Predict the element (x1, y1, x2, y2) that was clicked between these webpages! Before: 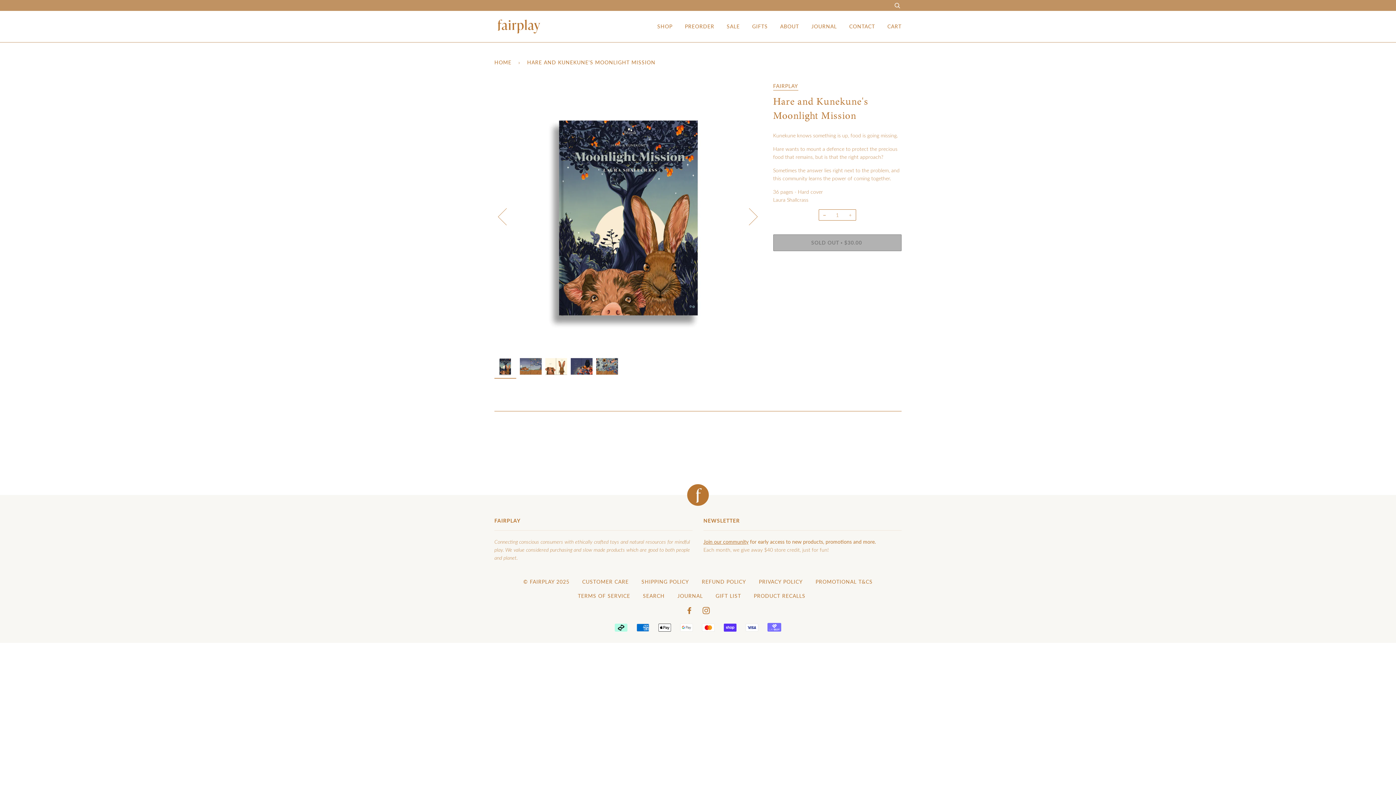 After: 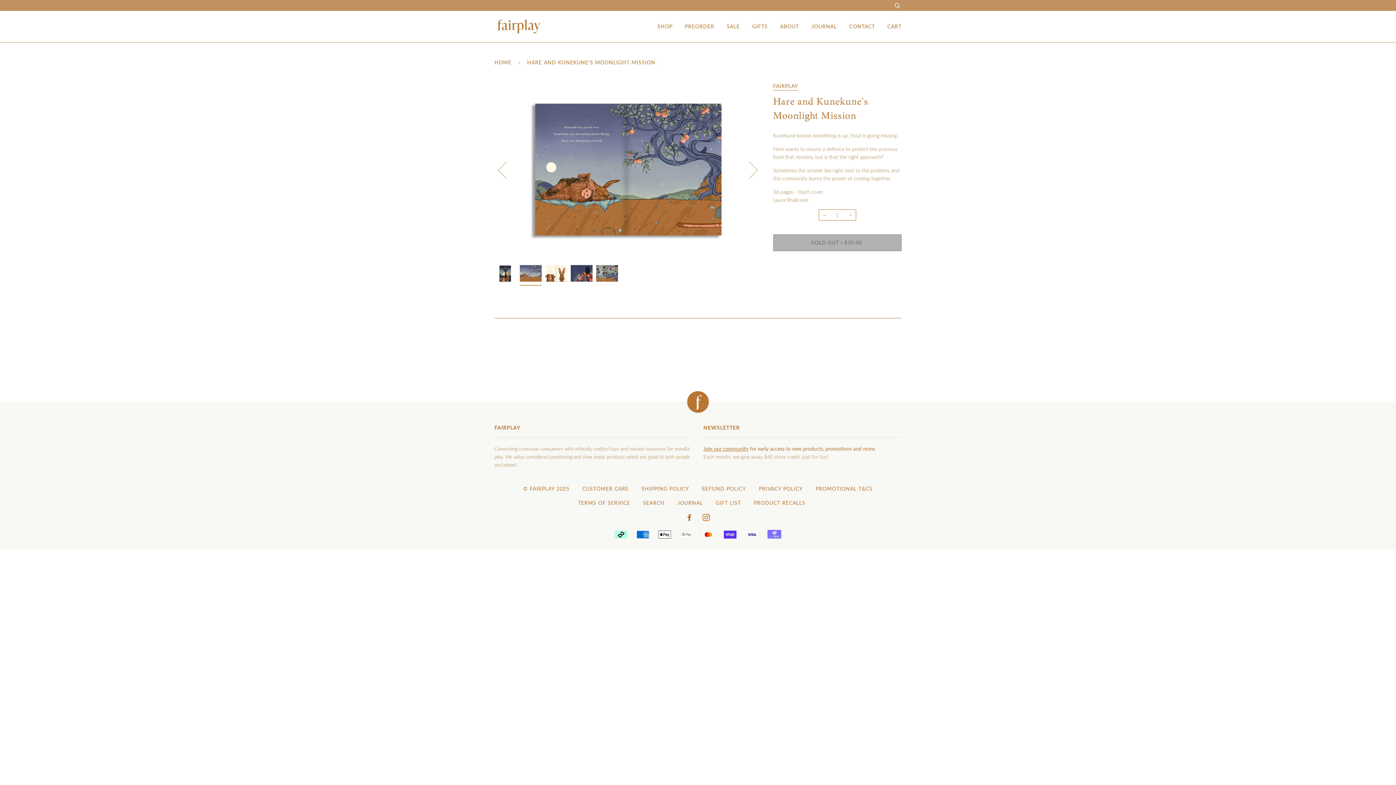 Action: bbox: (520, 355, 541, 377)